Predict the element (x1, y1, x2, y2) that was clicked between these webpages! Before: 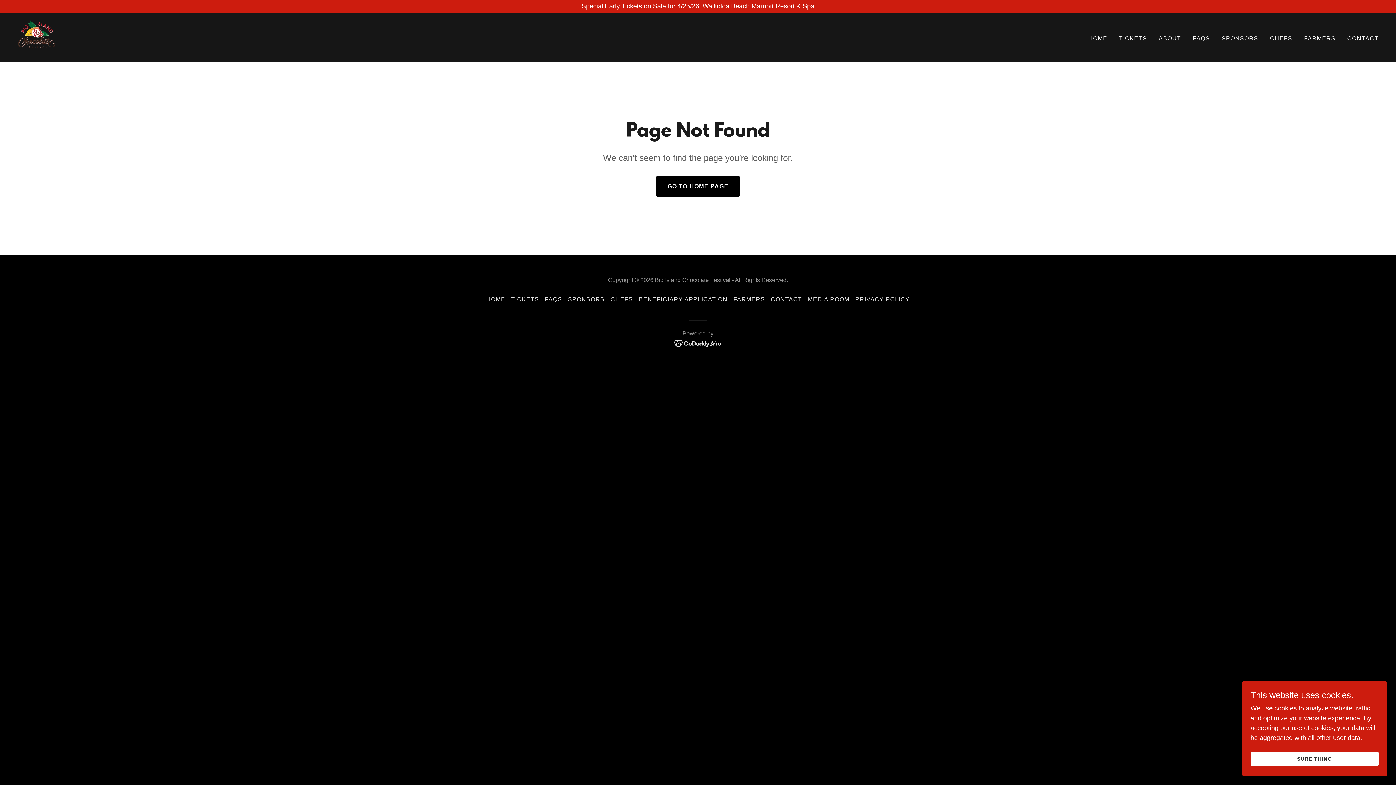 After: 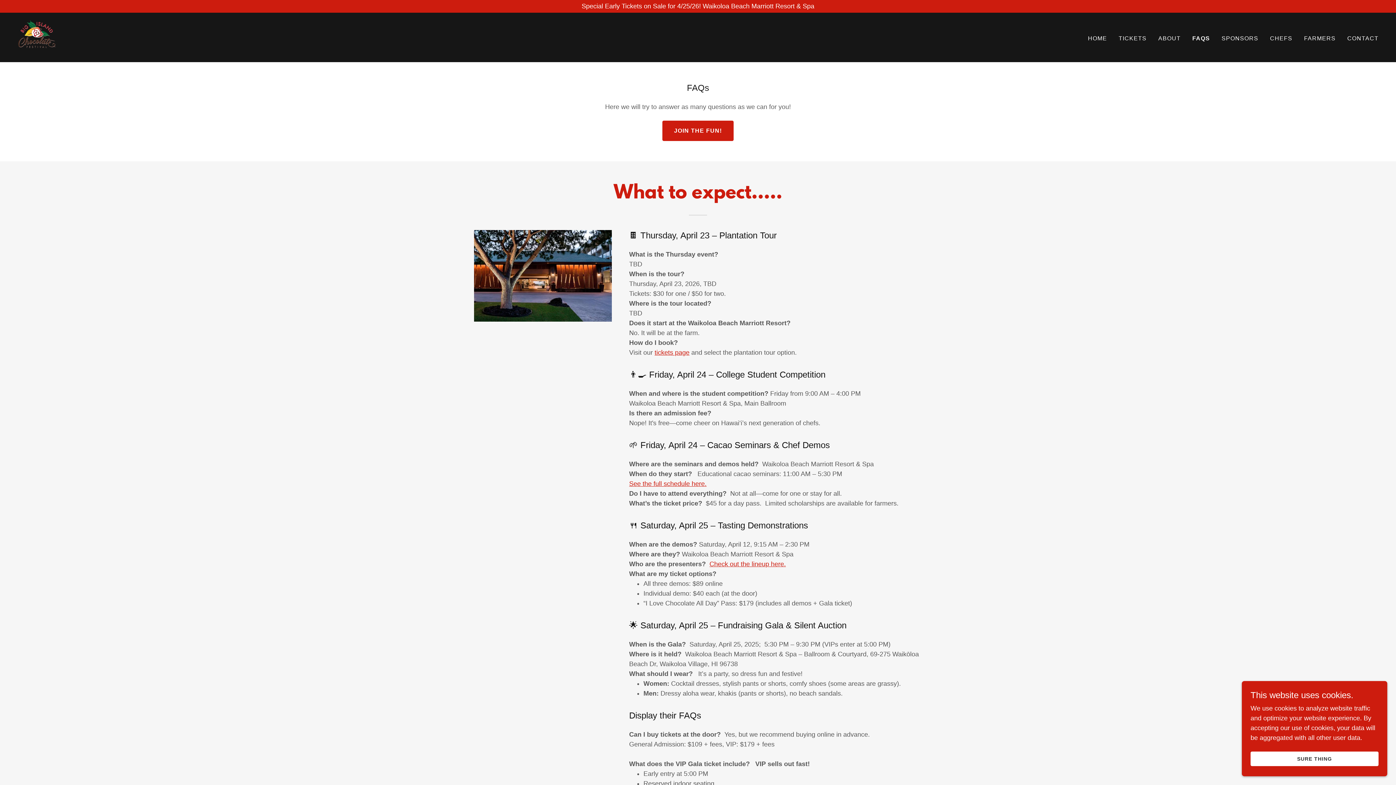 Action: bbox: (542, 293, 565, 305) label: FAQS